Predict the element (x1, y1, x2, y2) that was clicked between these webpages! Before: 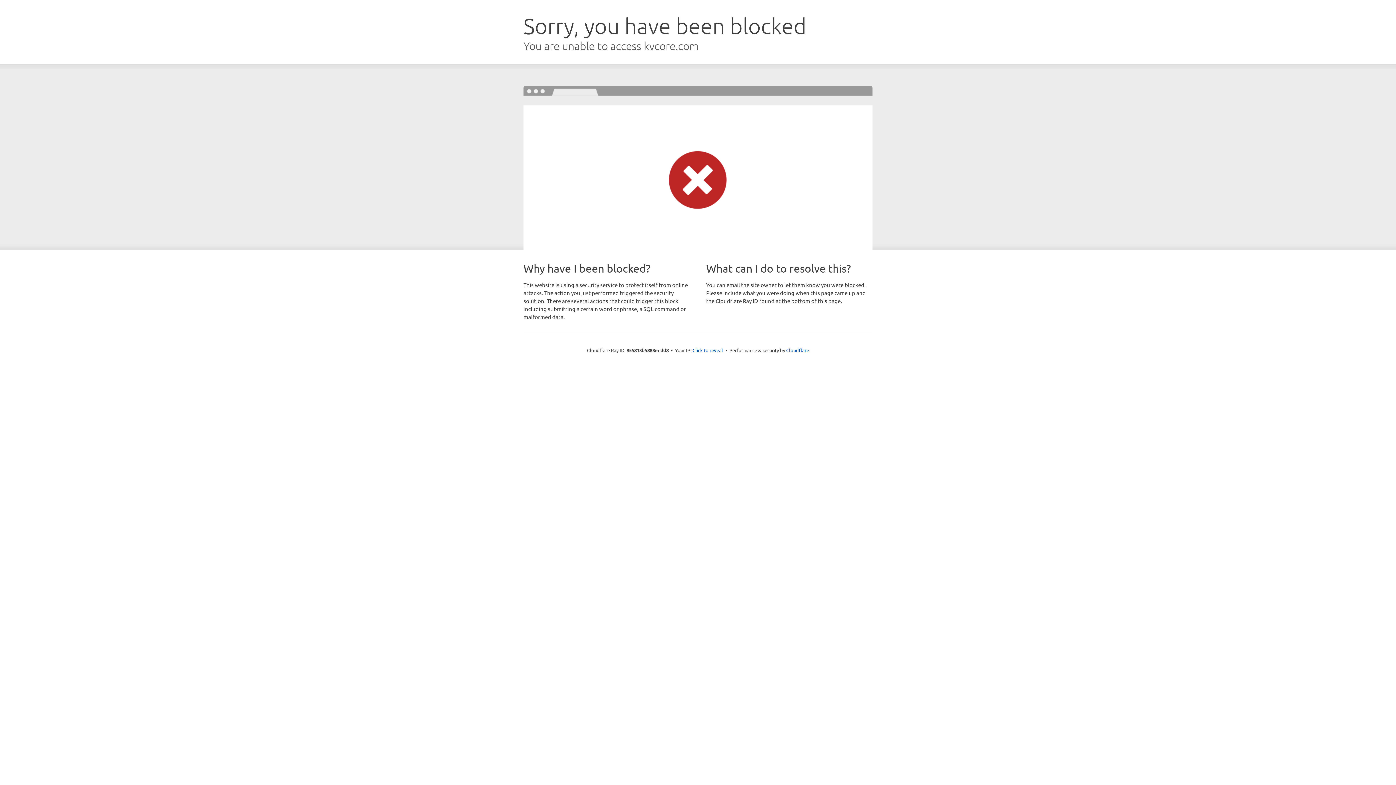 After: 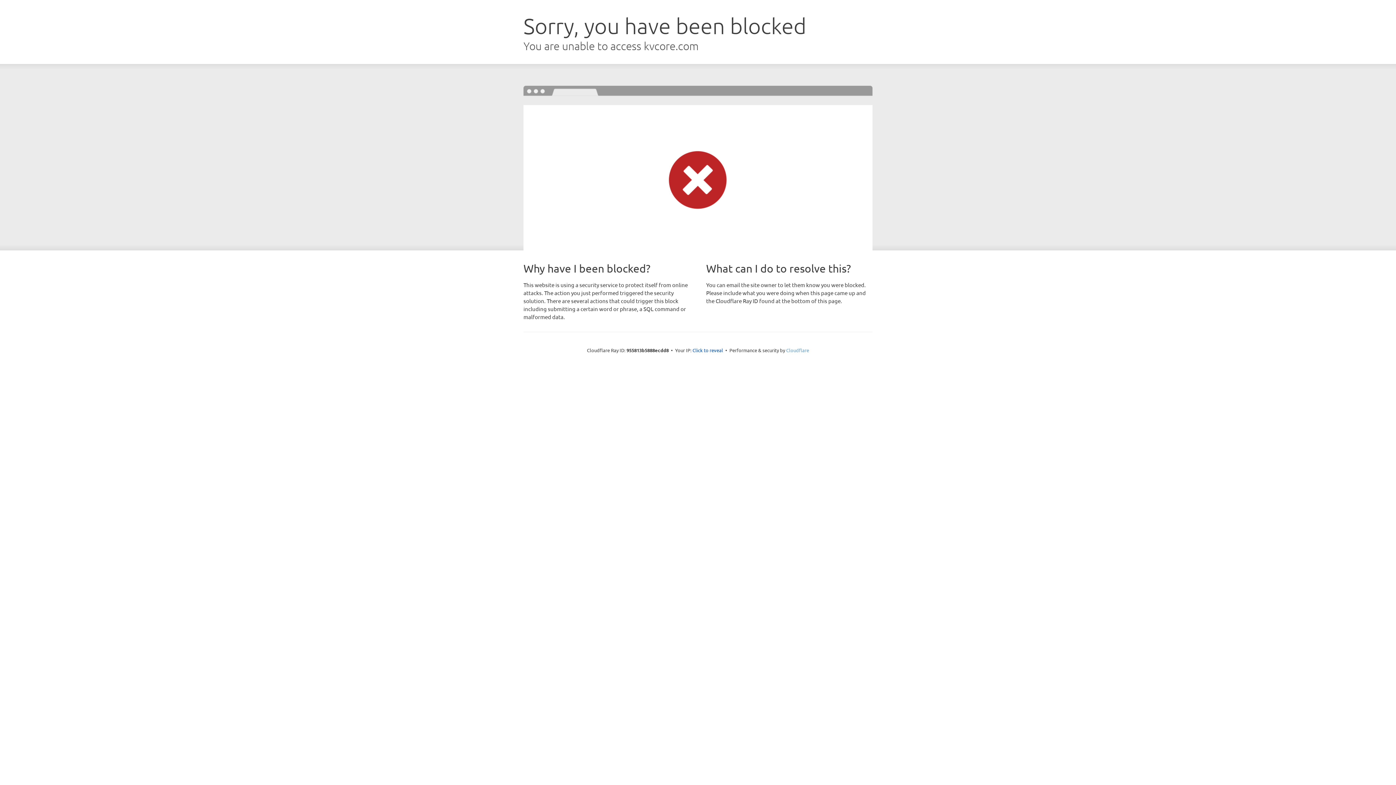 Action: bbox: (786, 347, 809, 353) label: Cloudflare